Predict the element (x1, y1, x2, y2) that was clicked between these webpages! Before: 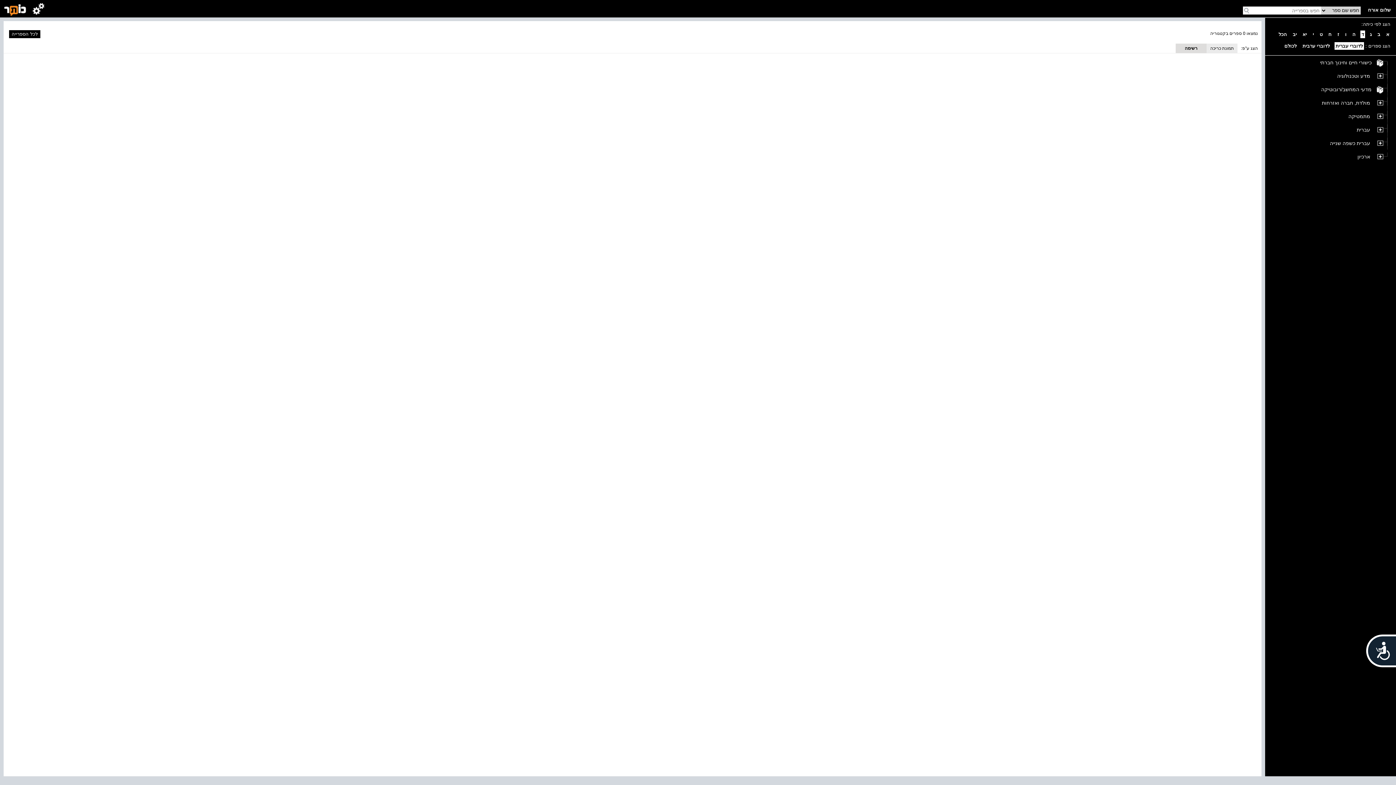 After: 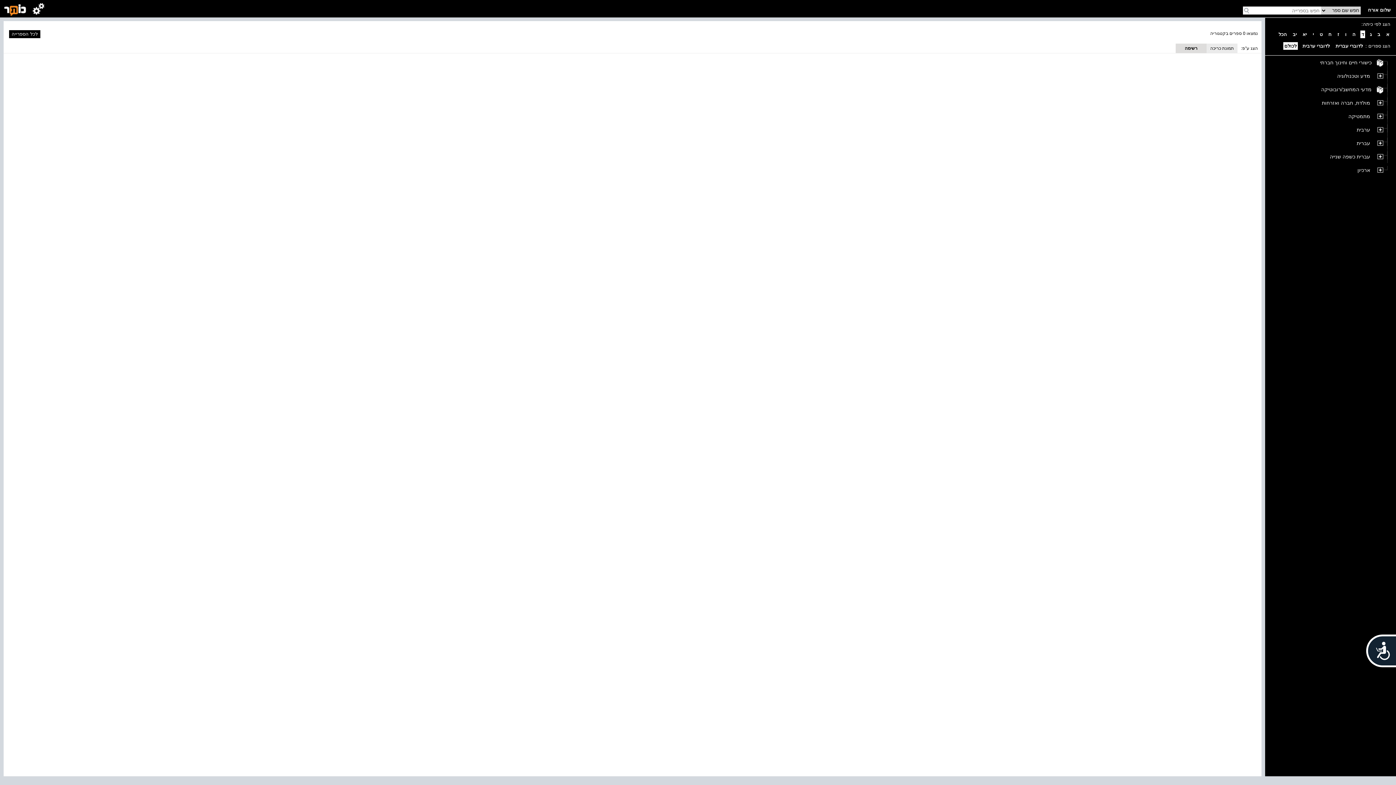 Action: bbox: (1283, 42, 1298, 49) label: לכולם